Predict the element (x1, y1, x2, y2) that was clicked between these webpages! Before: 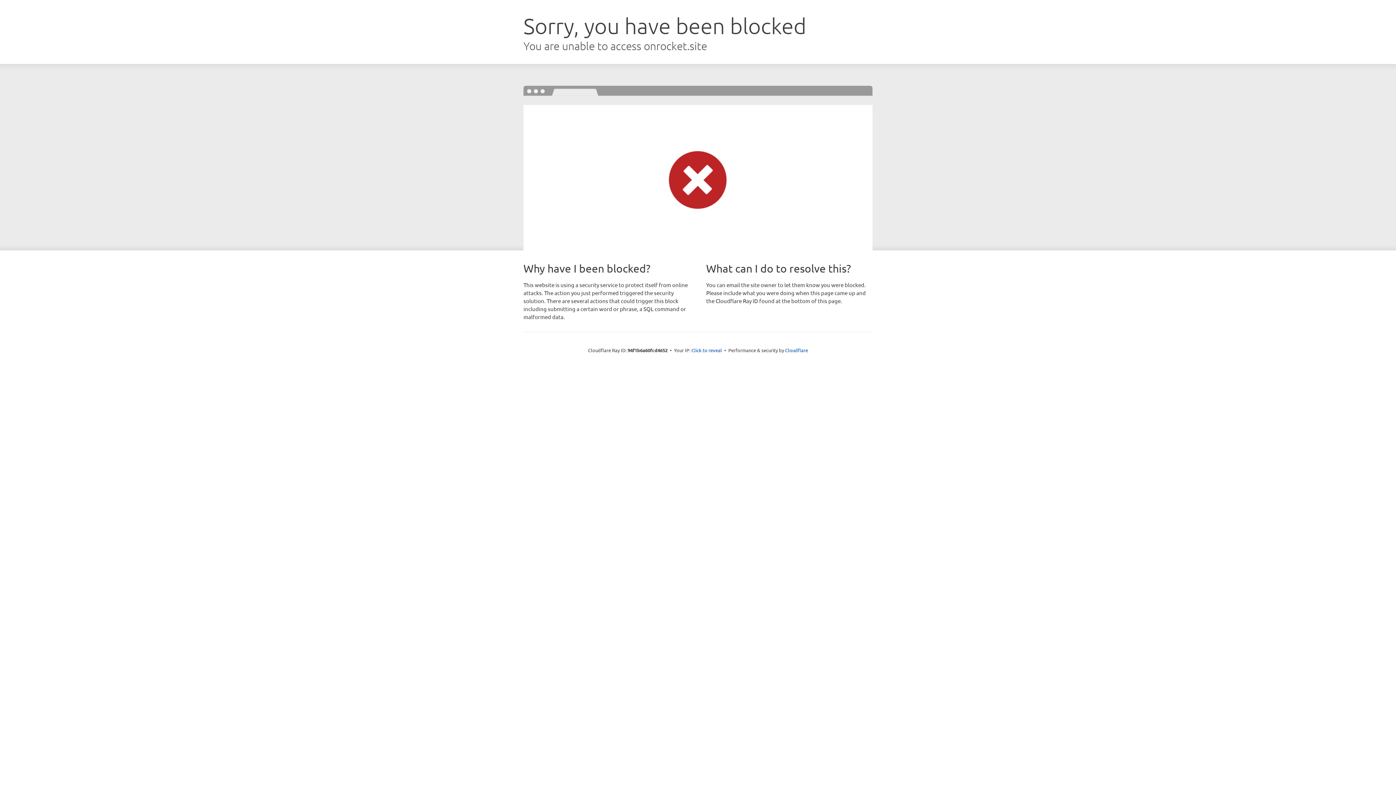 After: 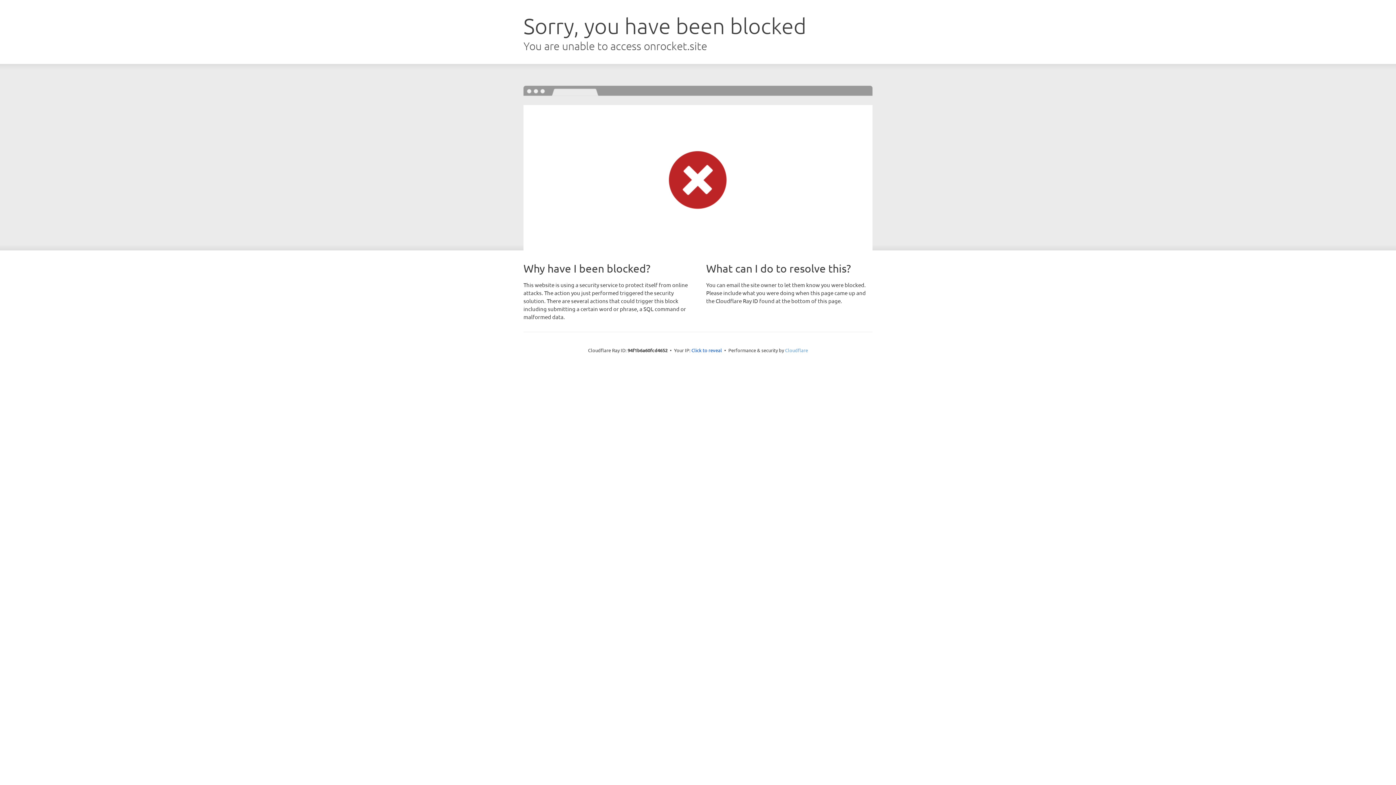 Action: bbox: (785, 347, 808, 353) label: Cloudflare